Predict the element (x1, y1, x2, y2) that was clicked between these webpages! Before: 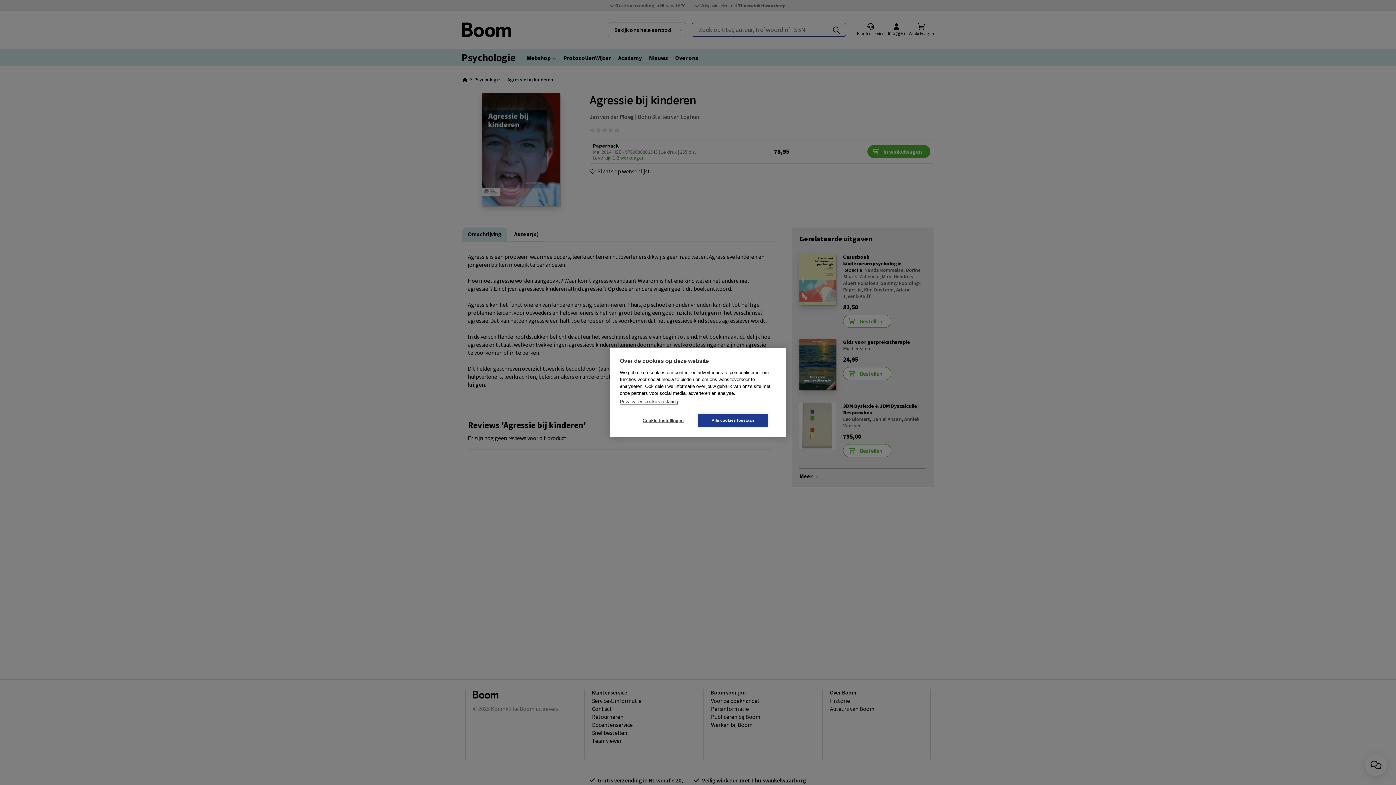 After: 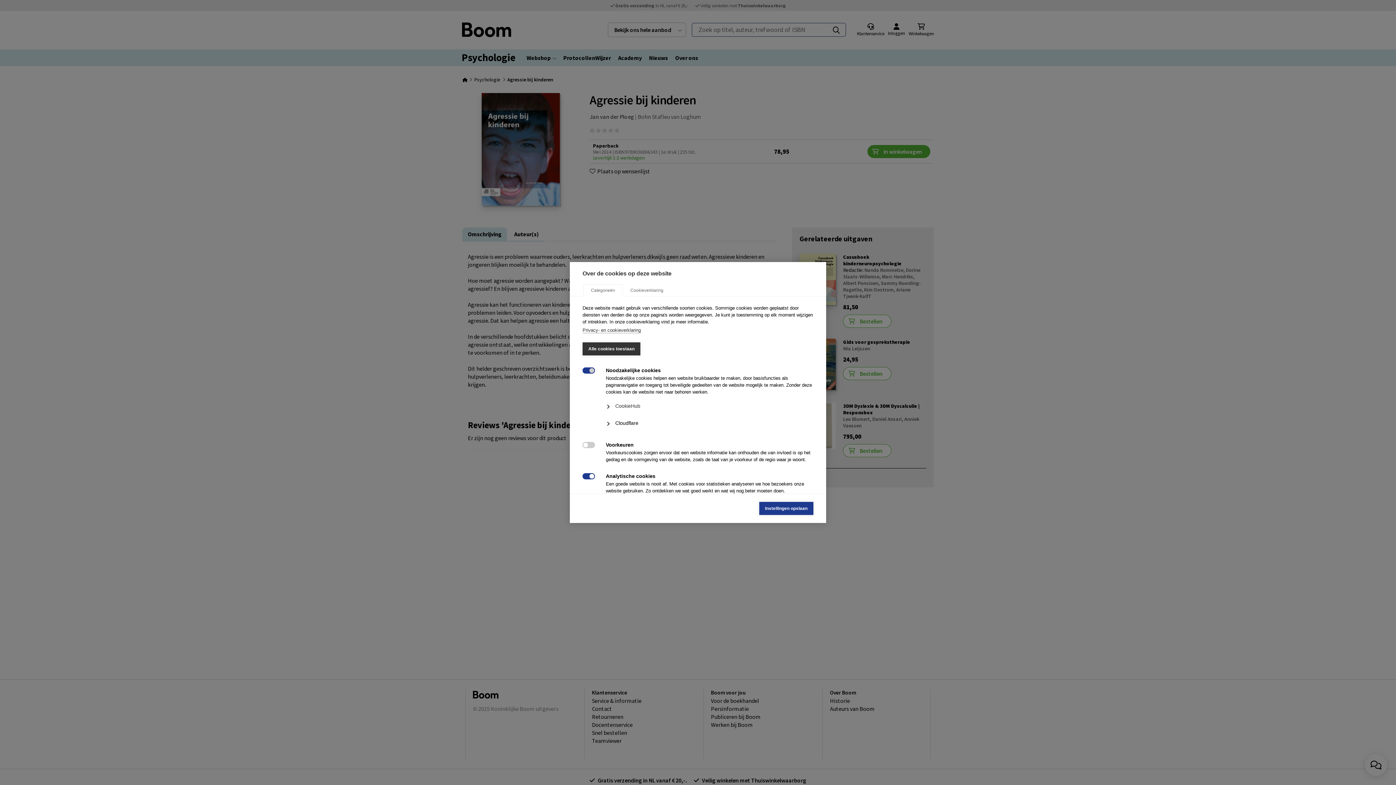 Action: label: Cookie-instellingen bbox: (628, 414, 698, 427)